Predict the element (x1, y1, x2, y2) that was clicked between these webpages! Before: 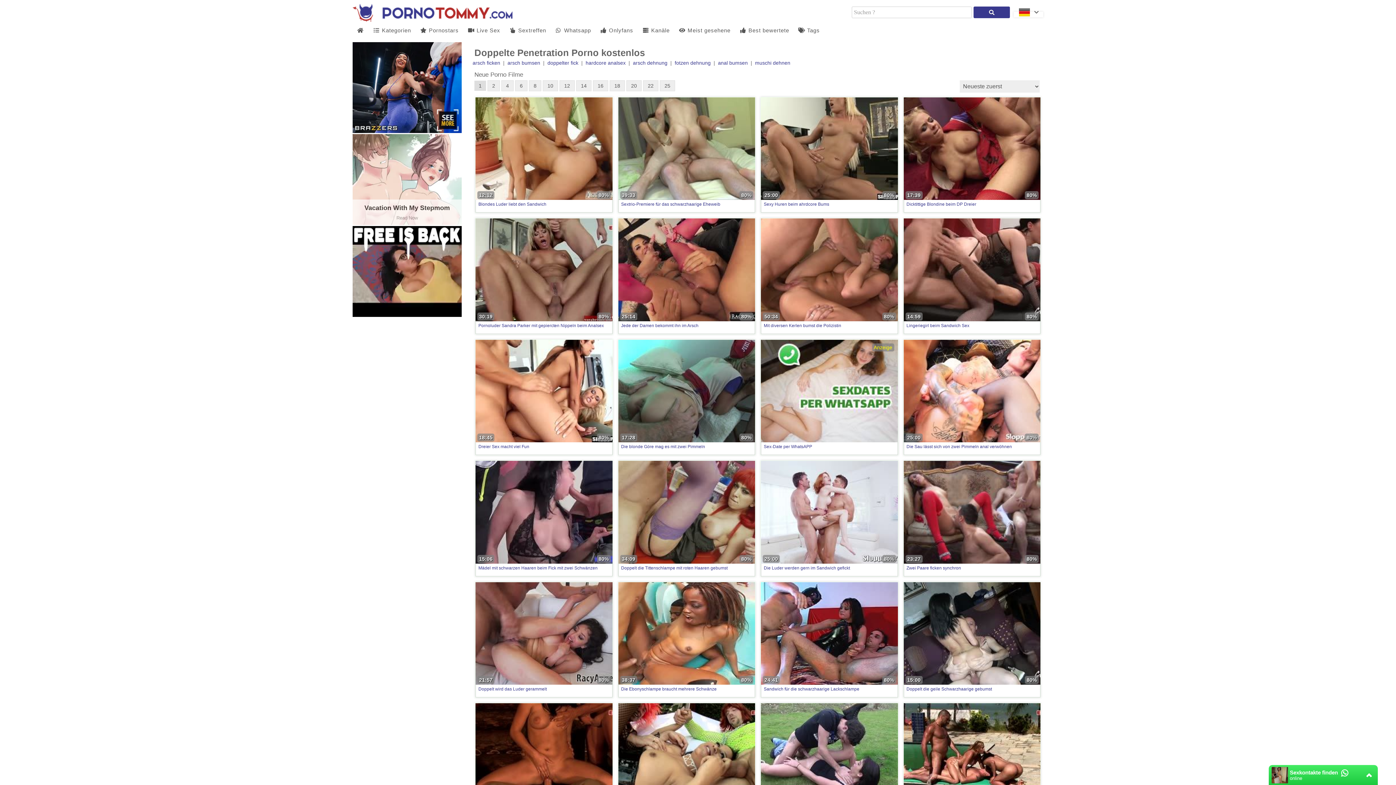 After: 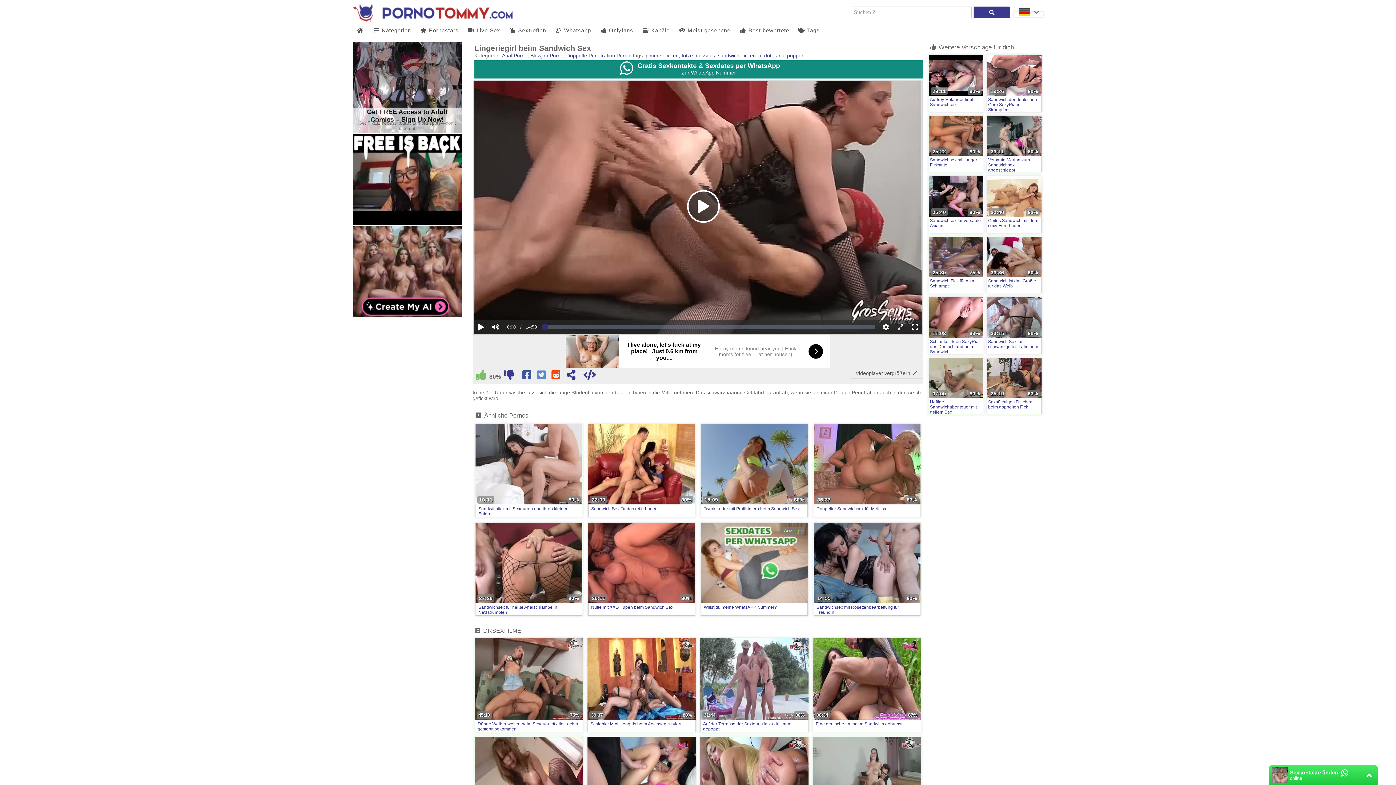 Action: bbox: (903, 218, 1040, 321)